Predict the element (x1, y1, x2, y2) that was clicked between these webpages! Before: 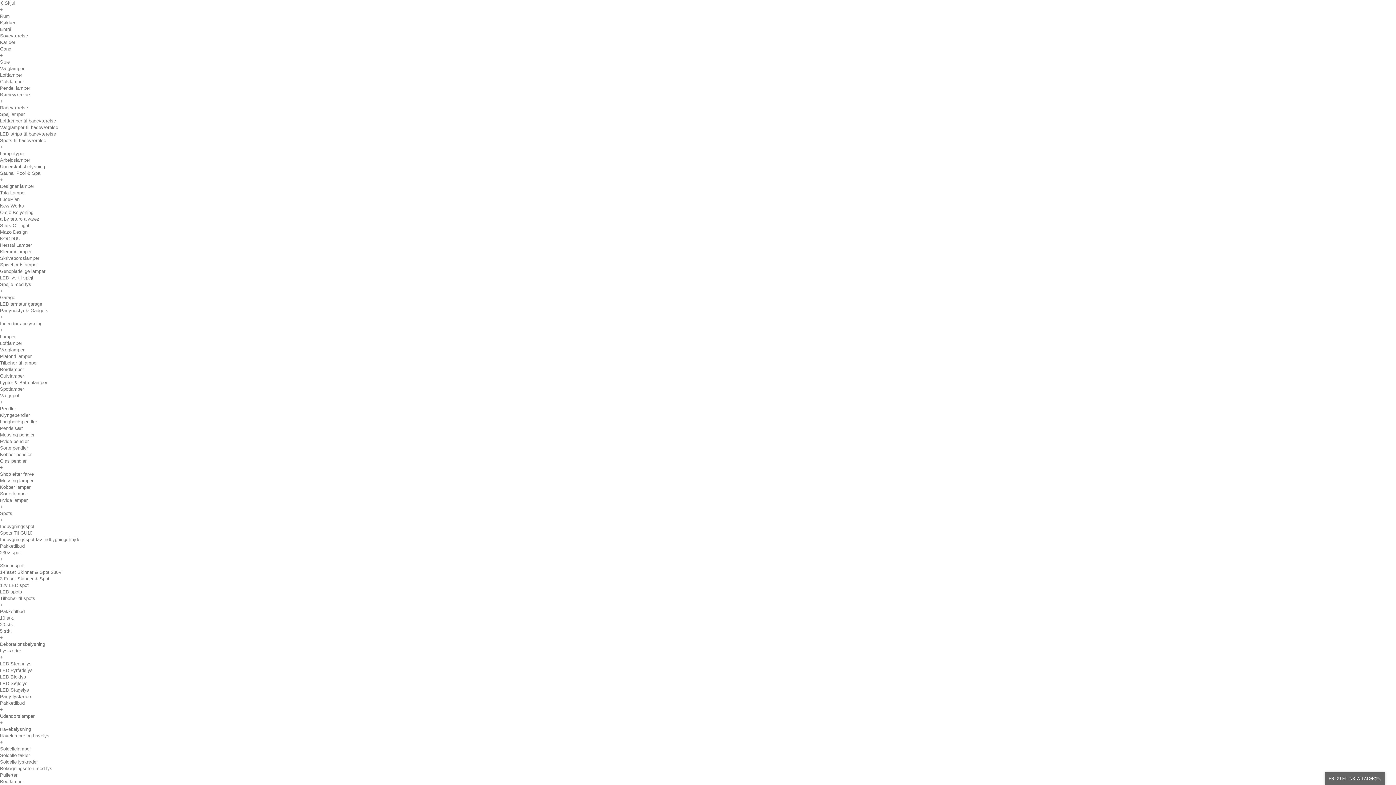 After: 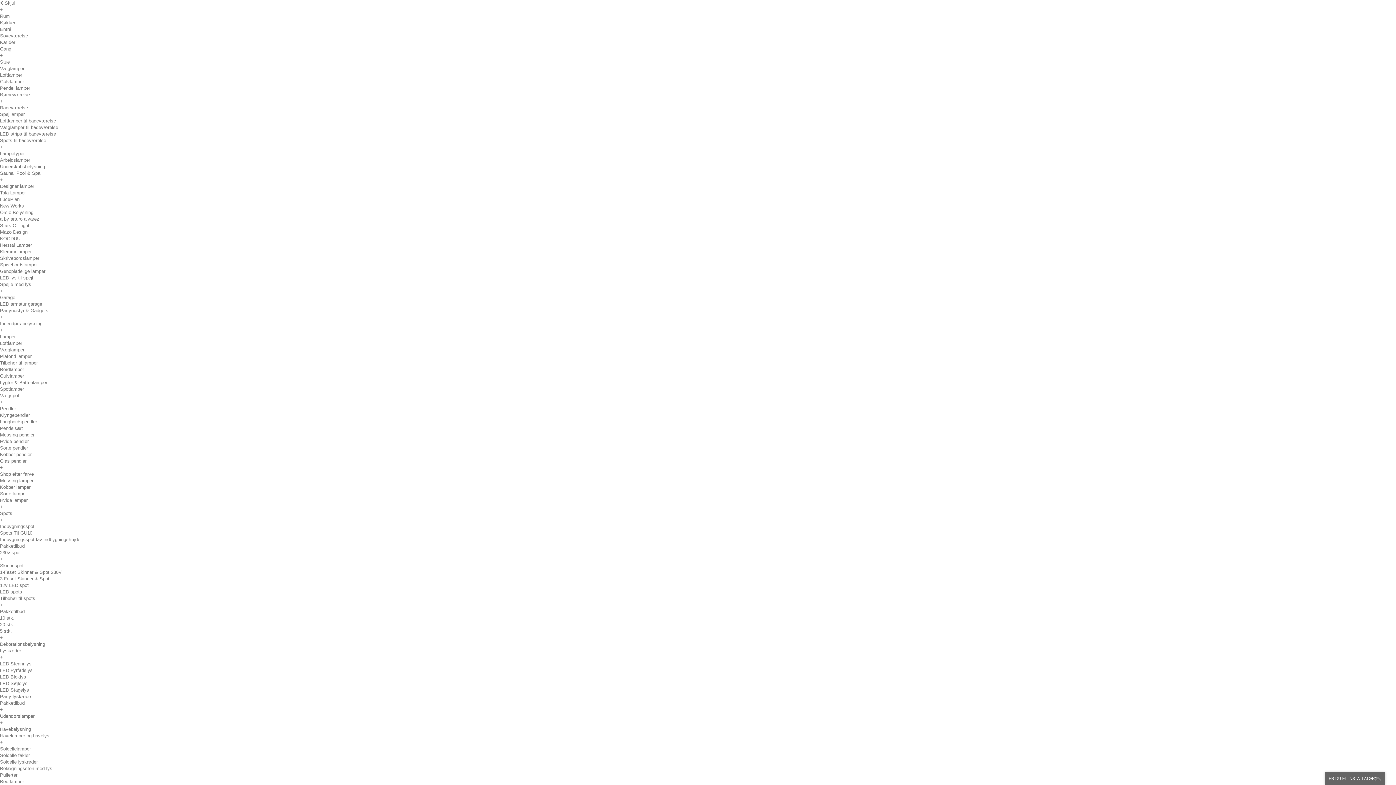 Action: label: Gulvlamper bbox: (0, 373, 24, 378)